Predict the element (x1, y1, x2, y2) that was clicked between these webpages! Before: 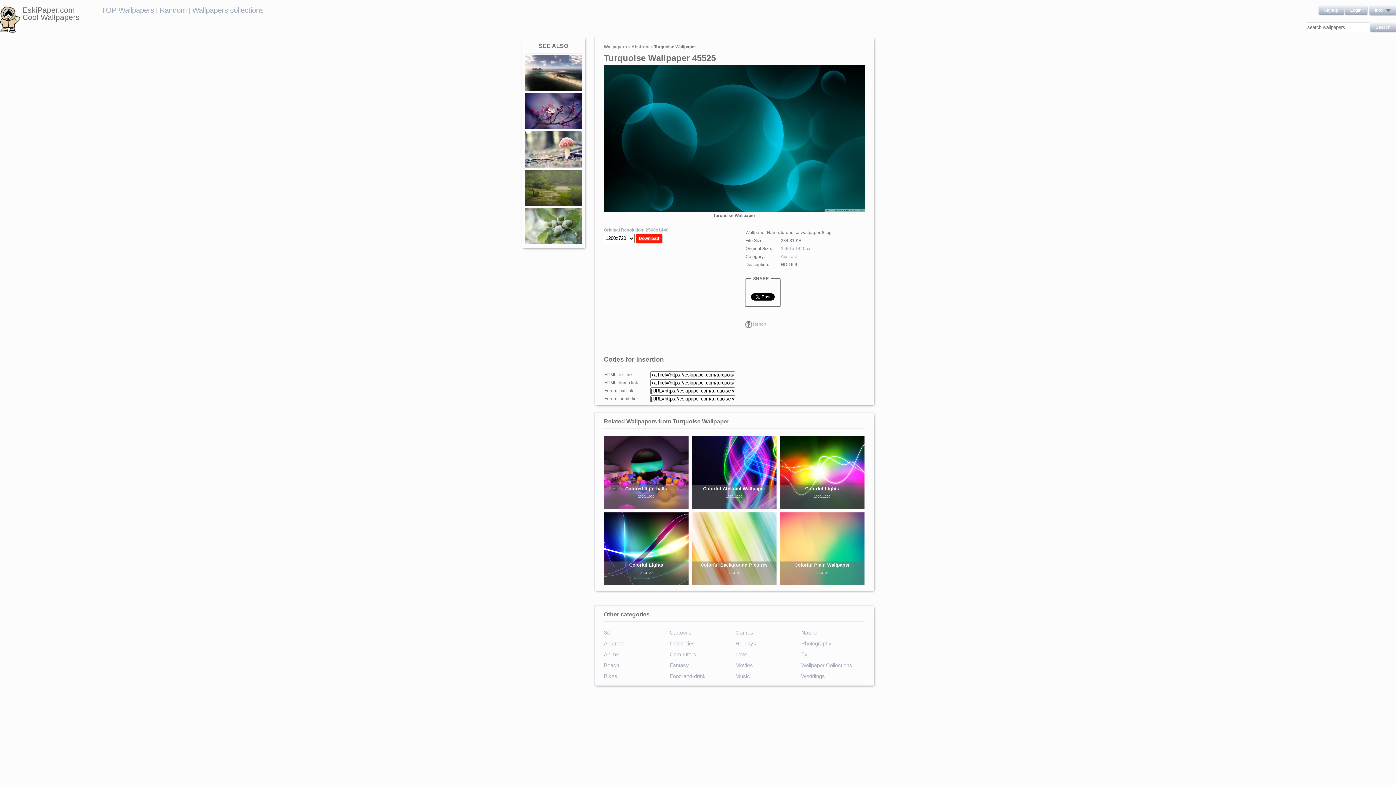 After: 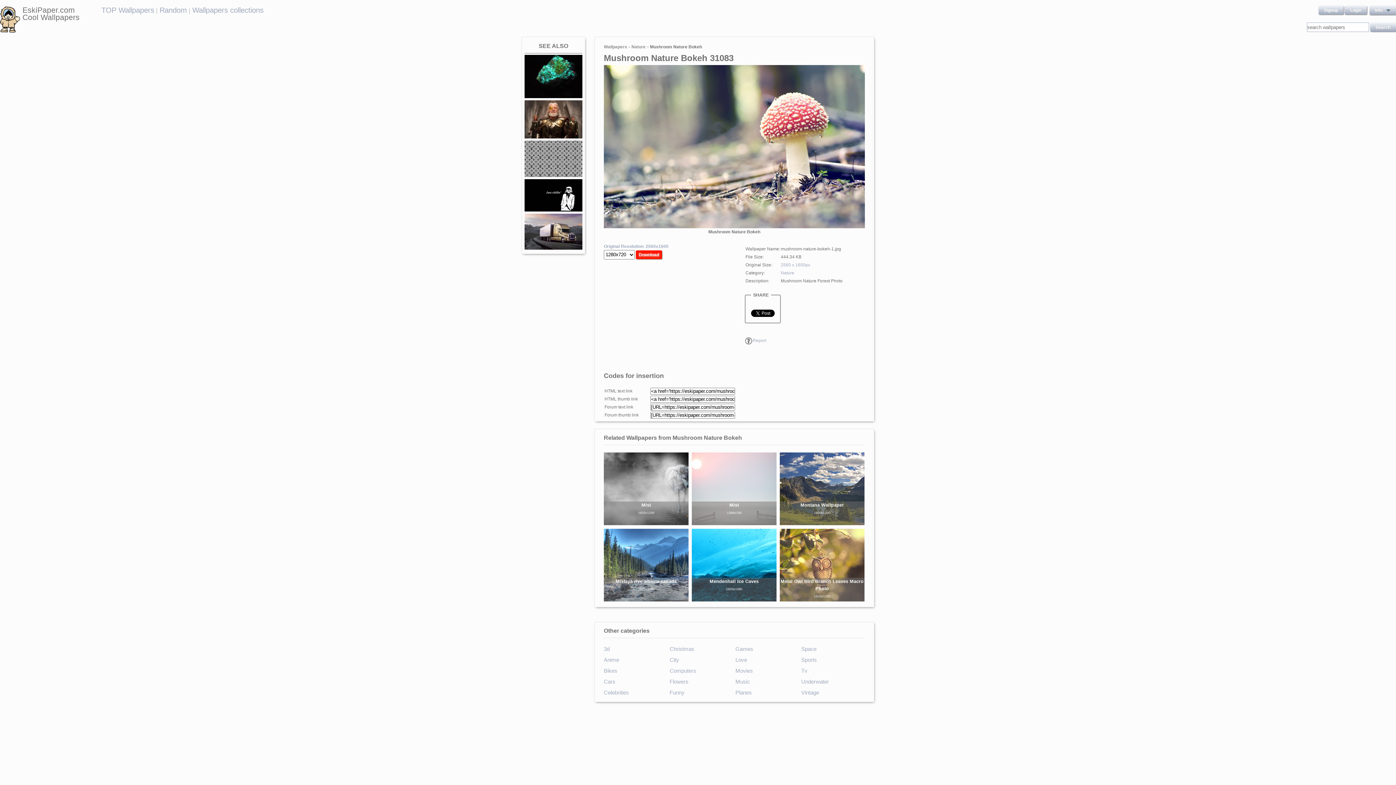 Action: label:   bbox: (524, 163, 582, 168)